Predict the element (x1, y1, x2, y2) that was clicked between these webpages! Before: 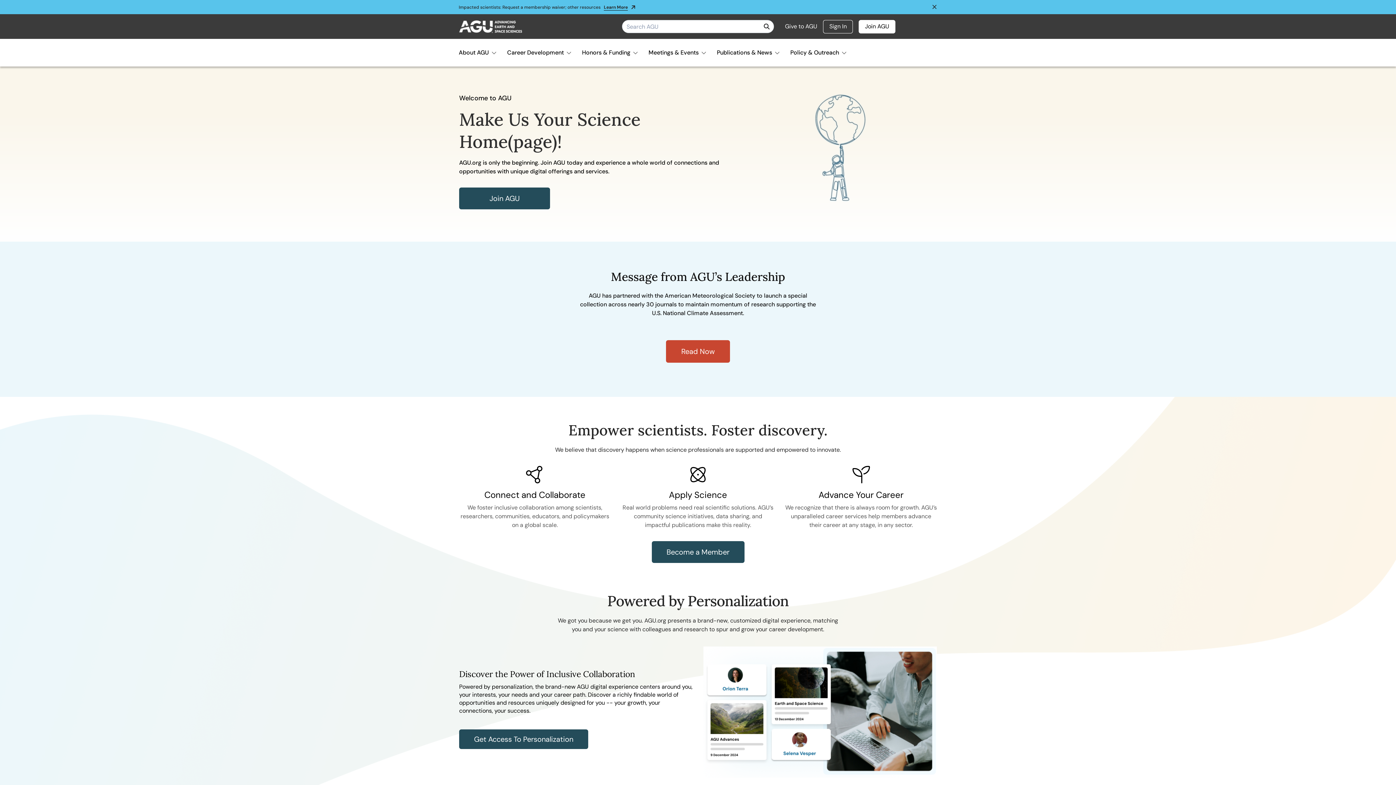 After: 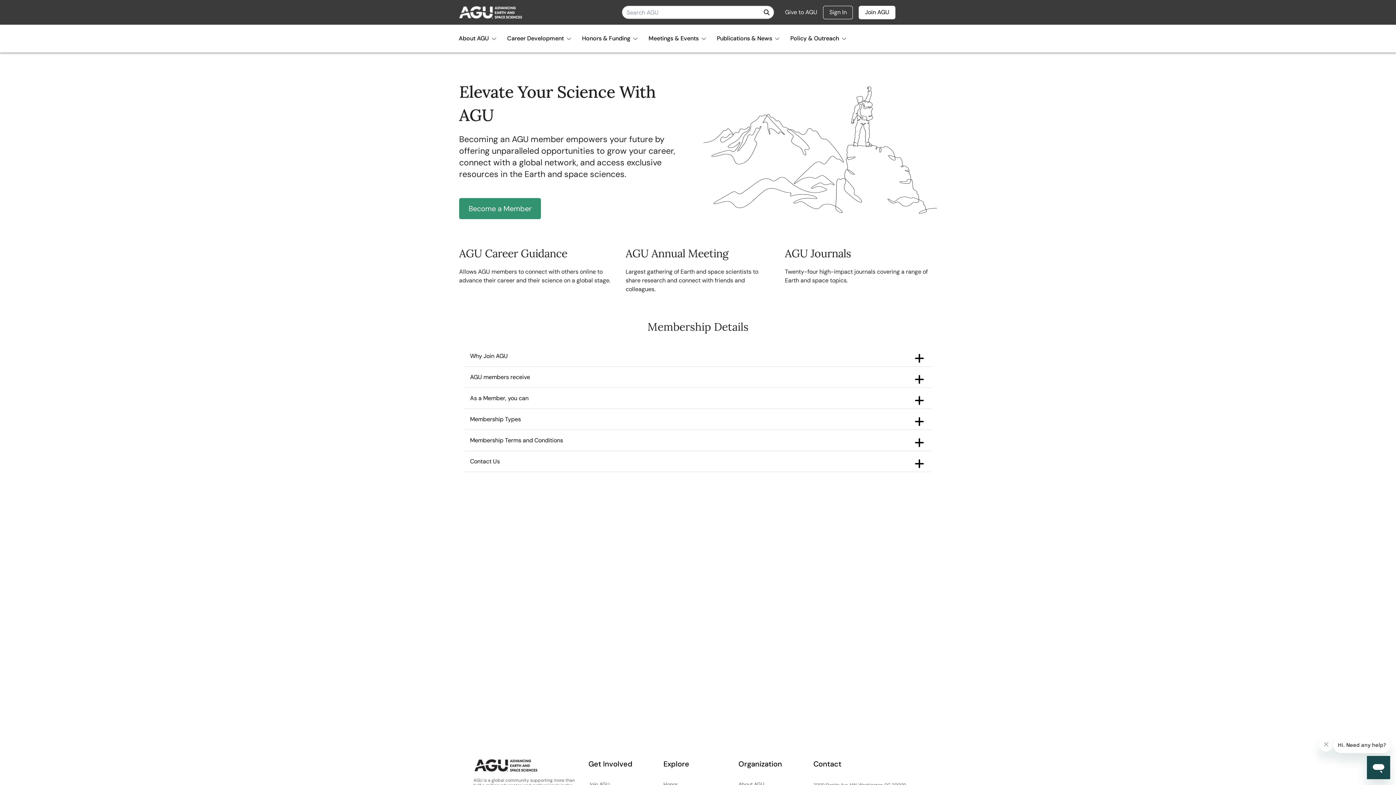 Action: label: Join AGU bbox: (859, 20, 895, 32)